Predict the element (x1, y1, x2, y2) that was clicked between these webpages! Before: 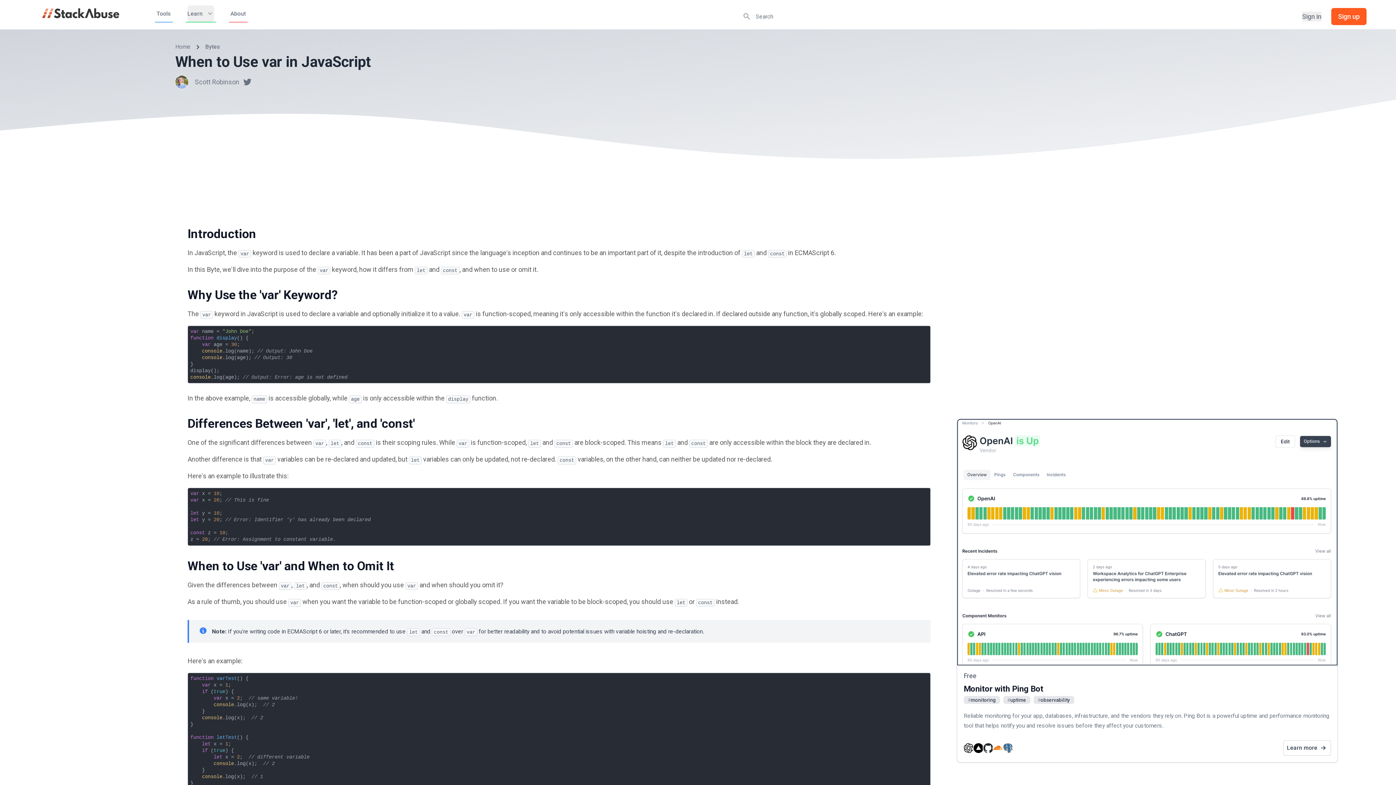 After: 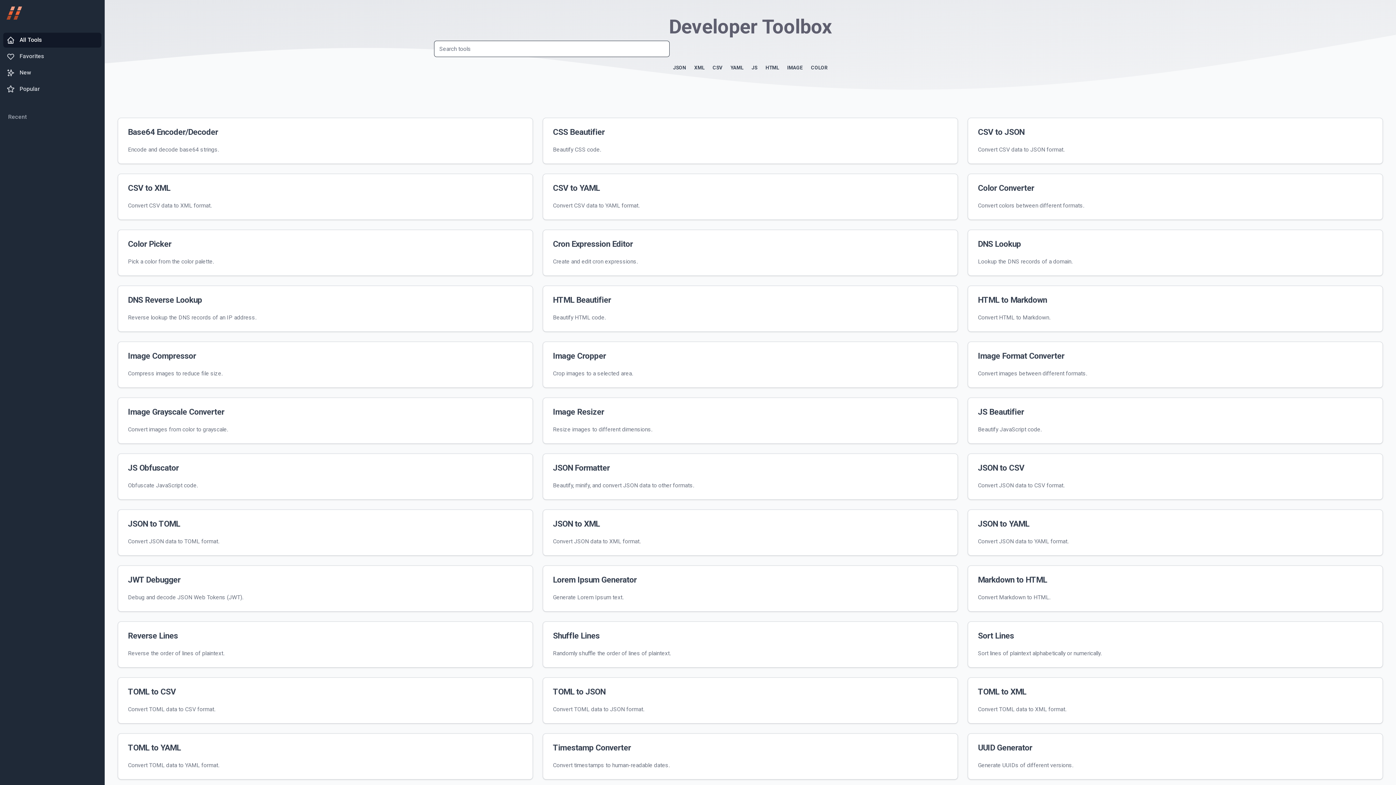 Action: label: Tools bbox: (154, 3, 172, 22)